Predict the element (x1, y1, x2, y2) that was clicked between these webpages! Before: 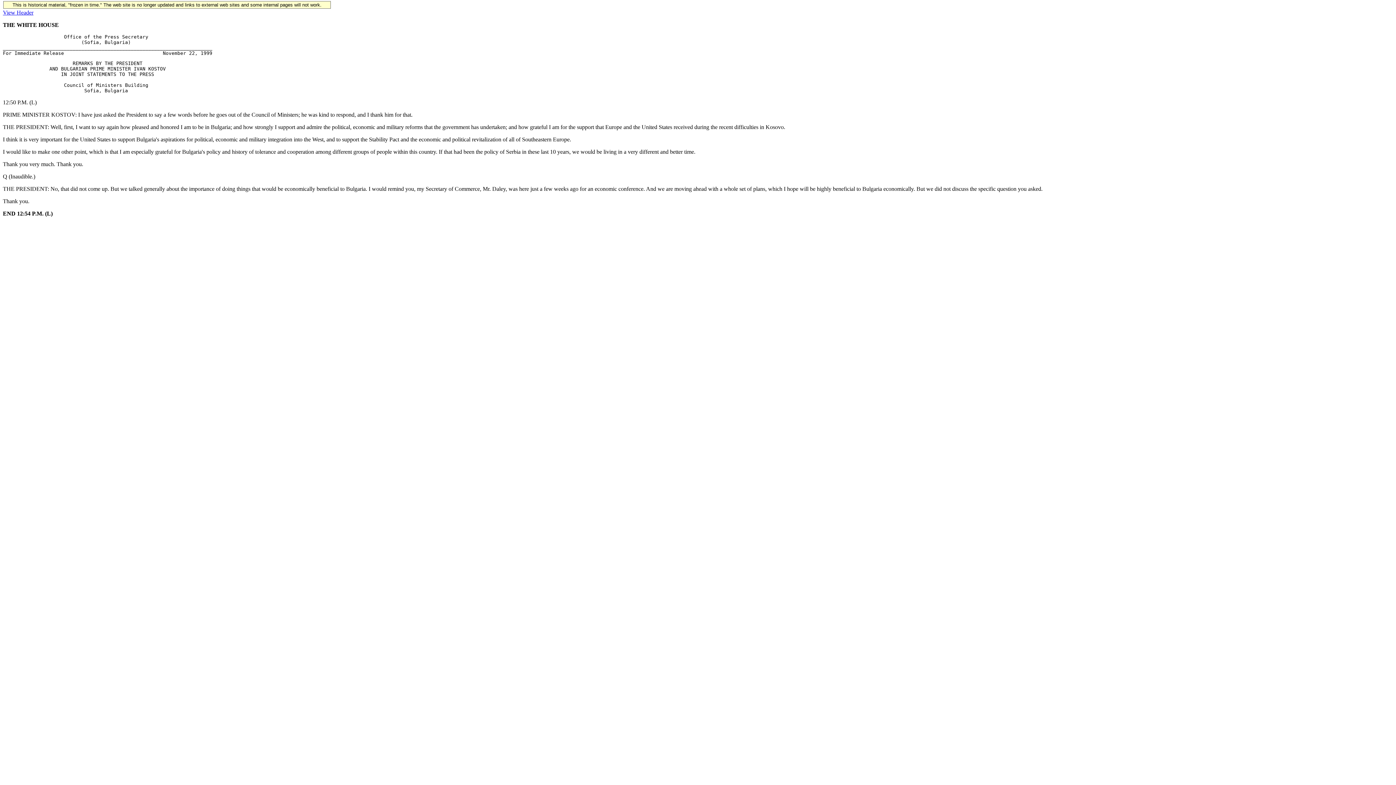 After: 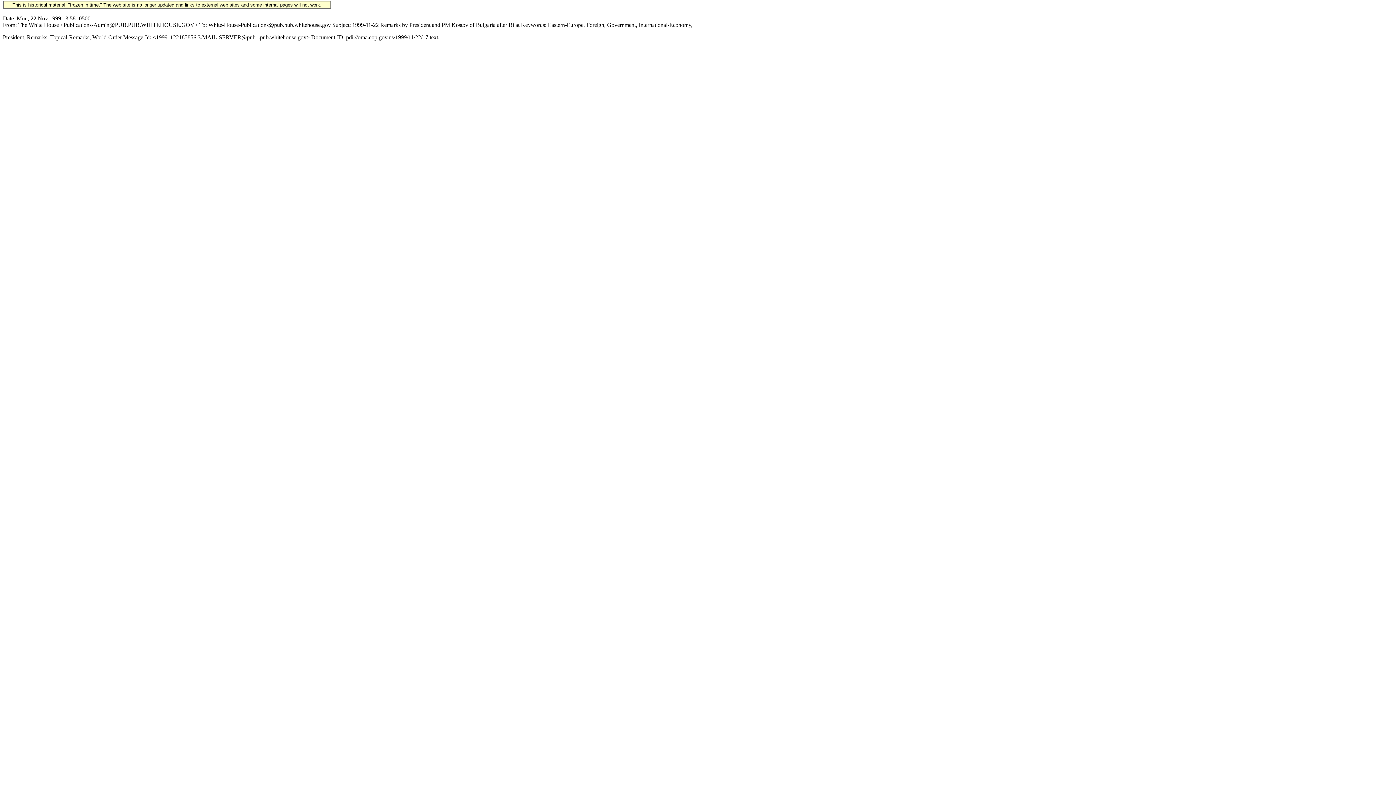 Action: label: View Header bbox: (2, 9, 33, 15)